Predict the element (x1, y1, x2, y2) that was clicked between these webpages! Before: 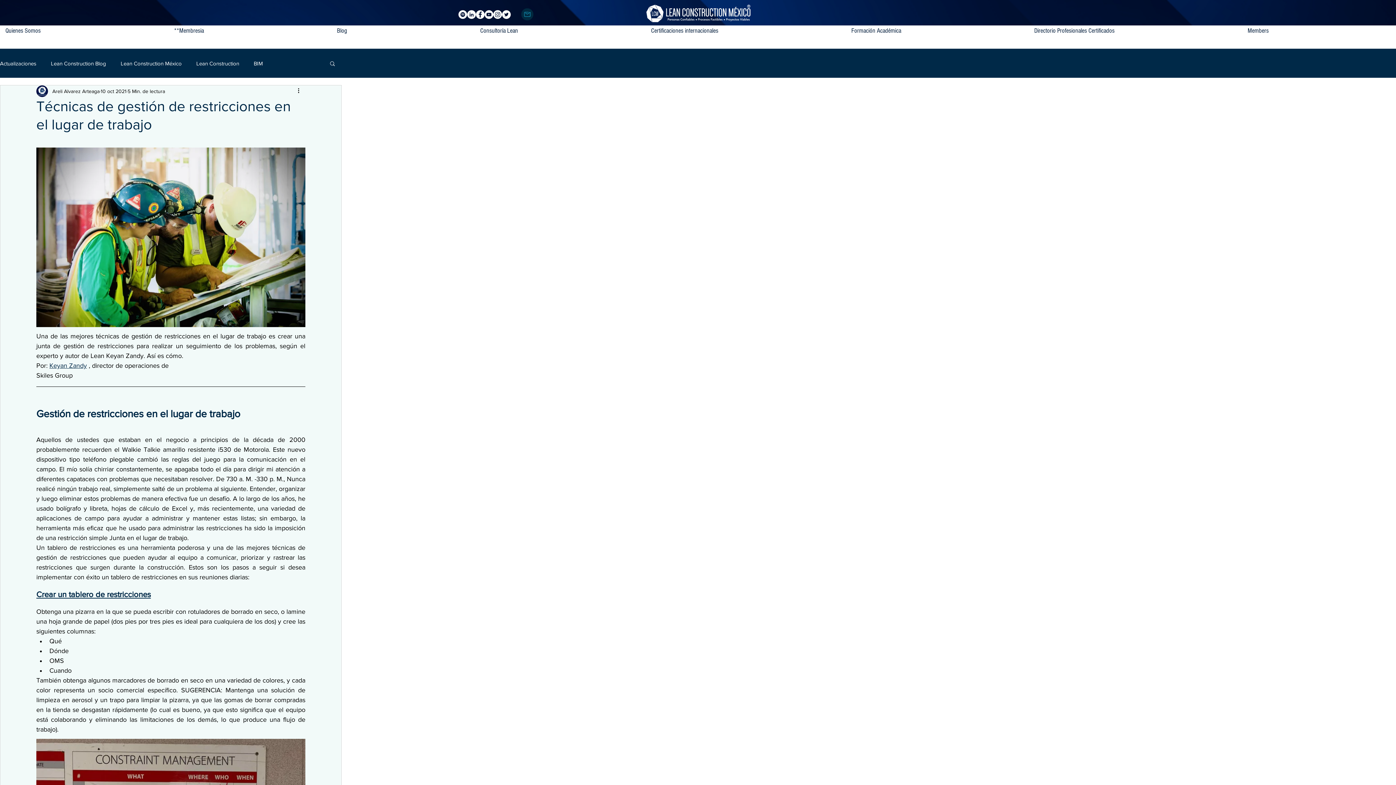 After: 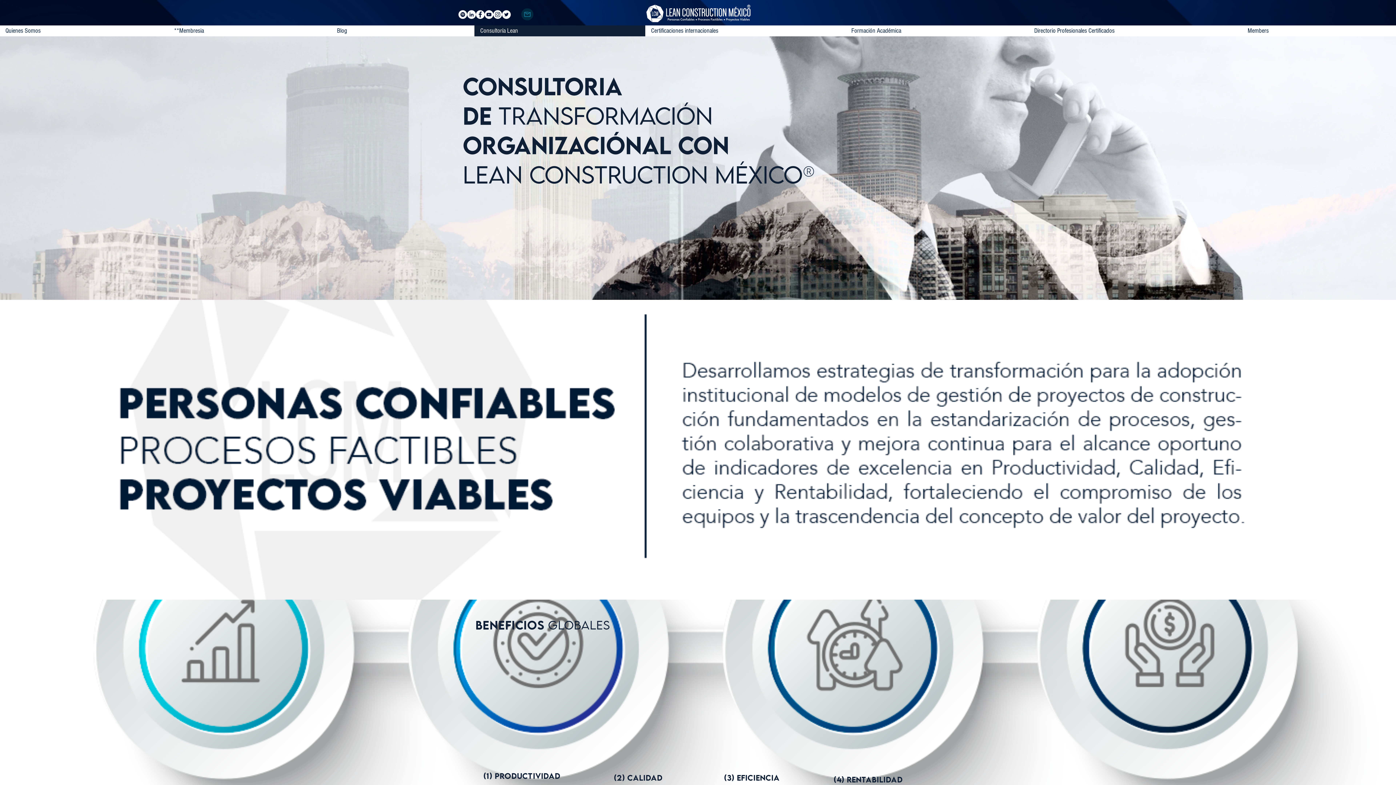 Action: bbox: (474, 25, 645, 36) label: Consultoría Lean